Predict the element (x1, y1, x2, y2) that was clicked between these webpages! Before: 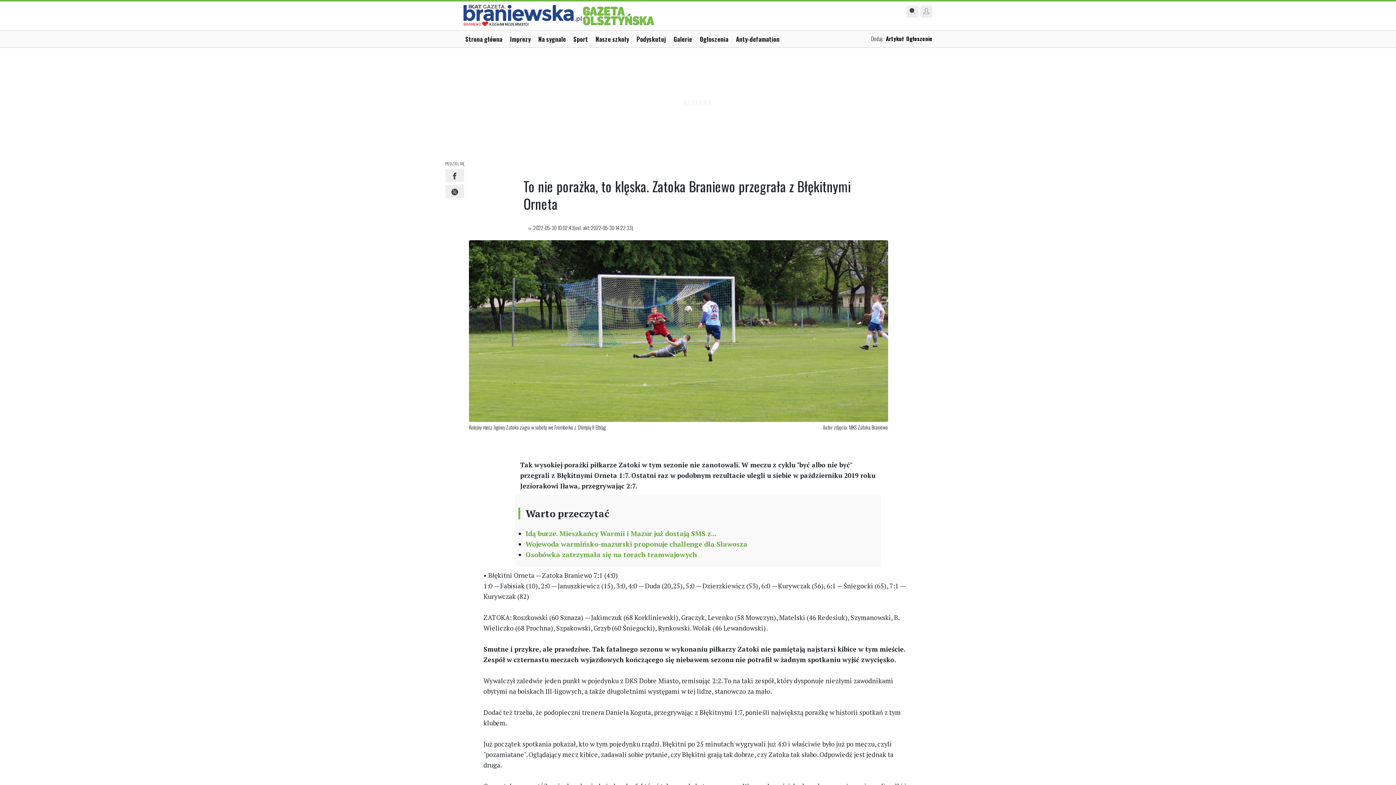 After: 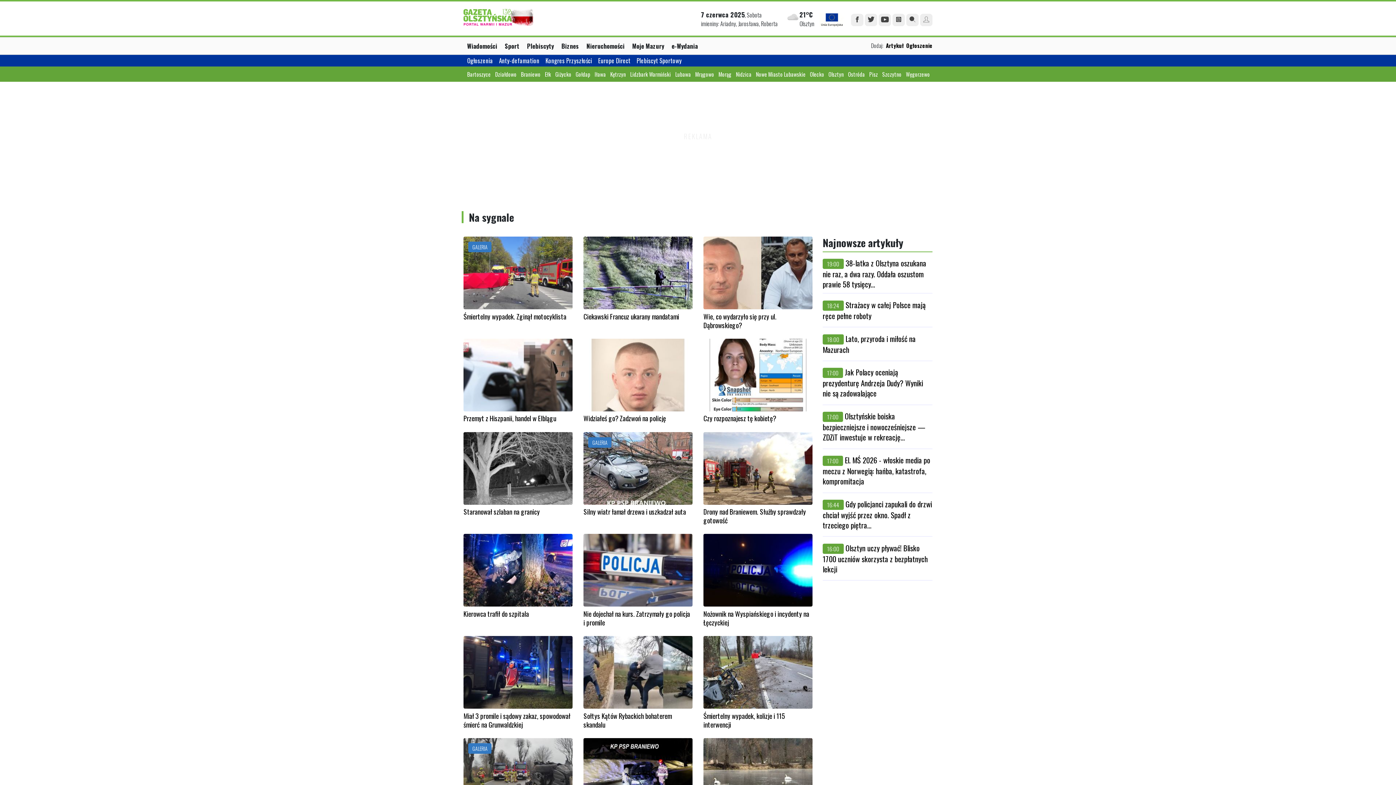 Action: bbox: (538, 34, 572, 43) label: Na sygnale